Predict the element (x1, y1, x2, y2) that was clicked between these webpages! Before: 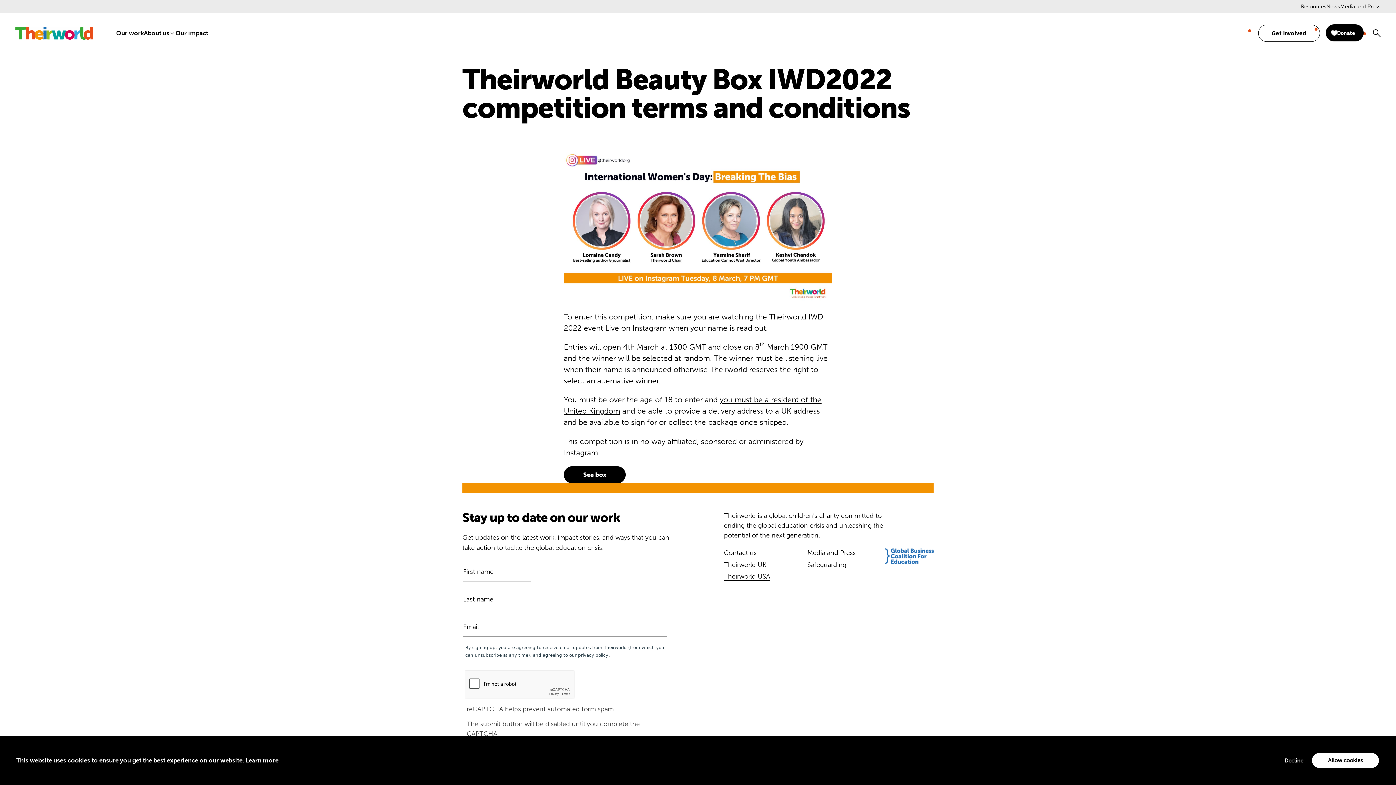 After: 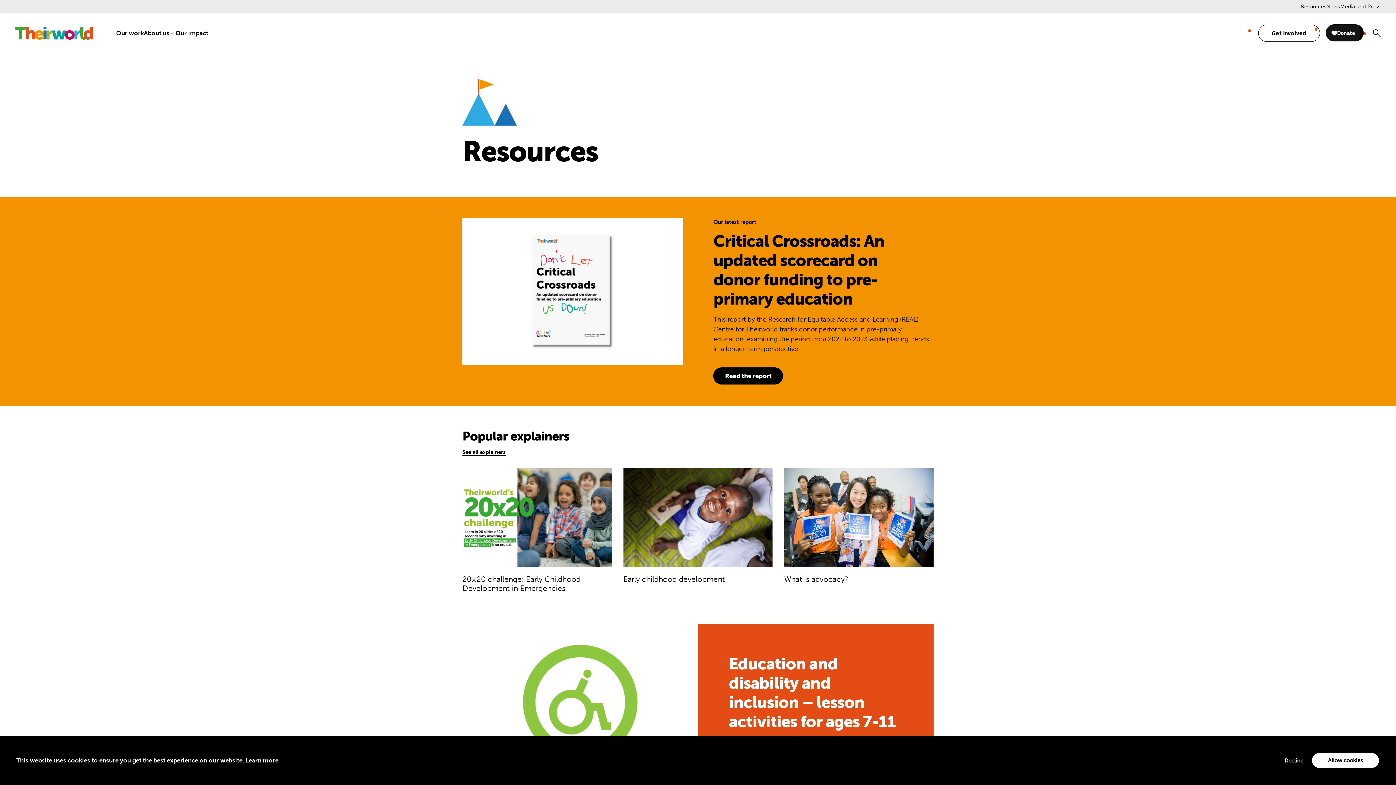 Action: bbox: (1301, 3, 1326, 9) label: Resources